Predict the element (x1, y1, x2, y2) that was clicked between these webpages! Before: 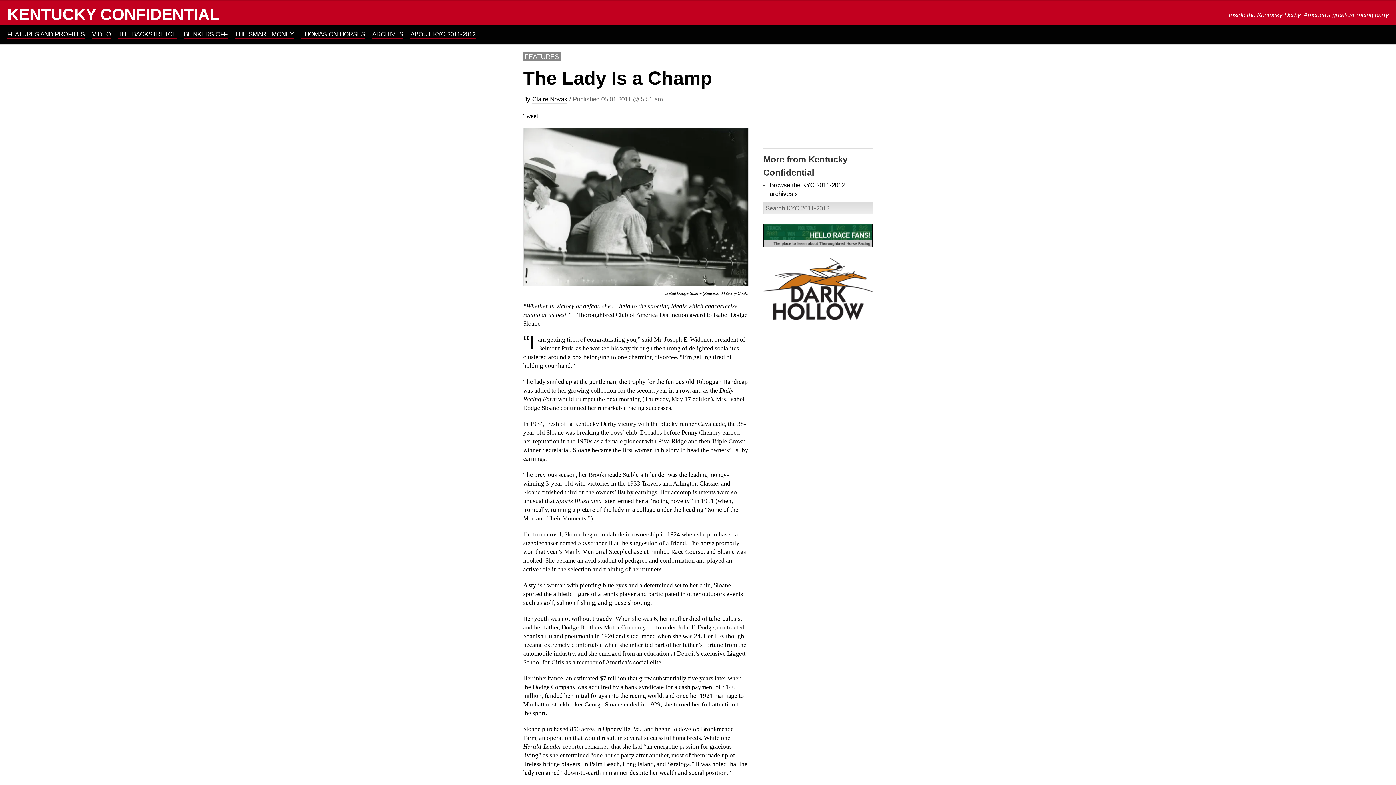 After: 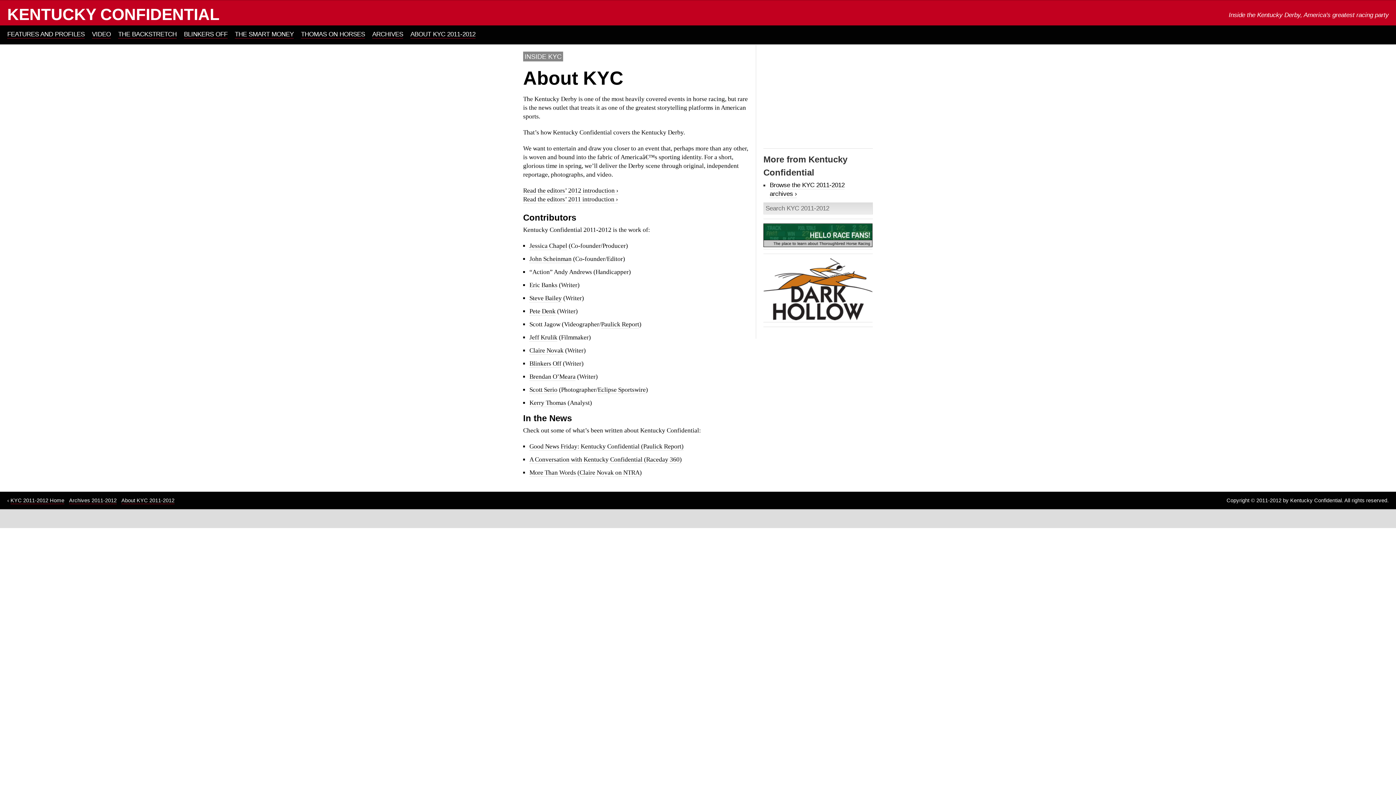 Action: bbox: (410, 30, 475, 38) label: ABOUT KYC 2011-2012